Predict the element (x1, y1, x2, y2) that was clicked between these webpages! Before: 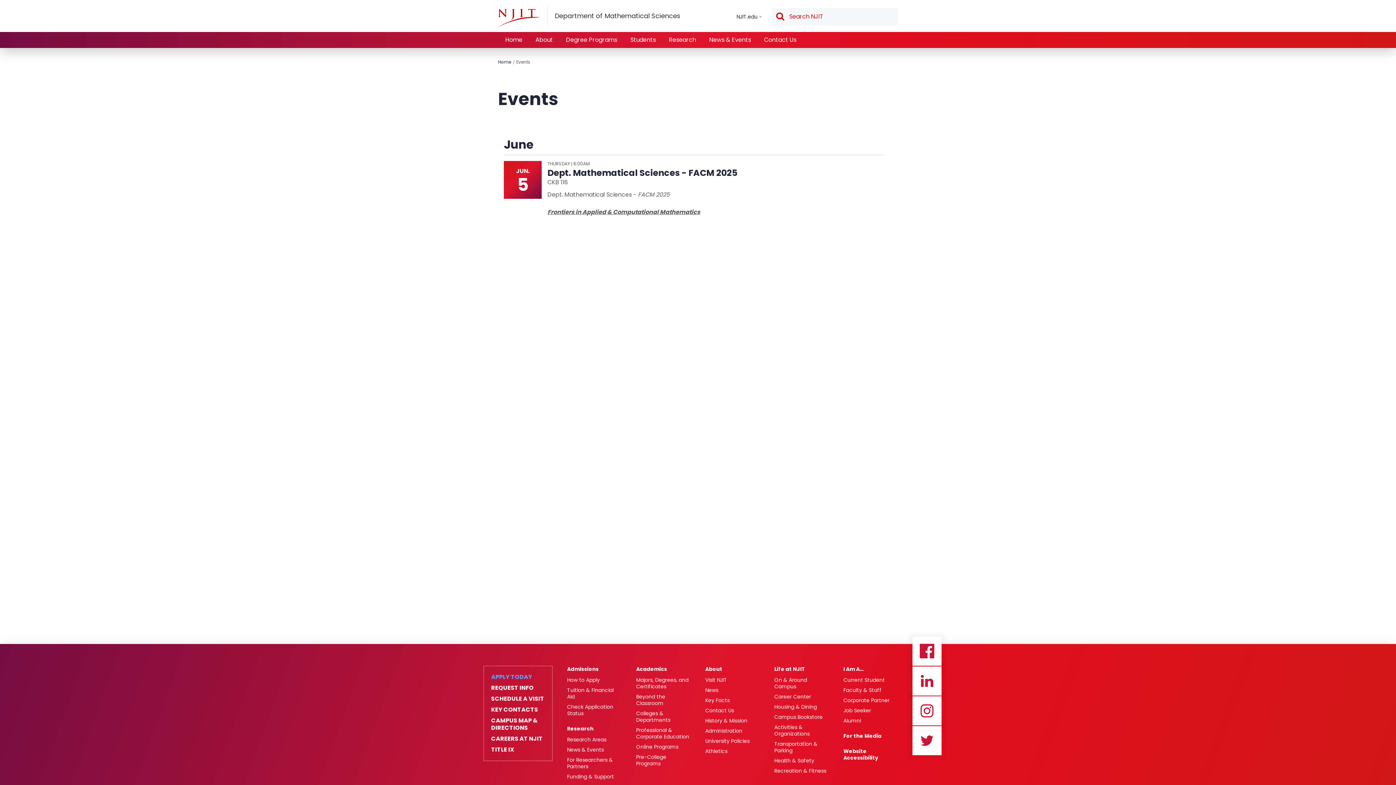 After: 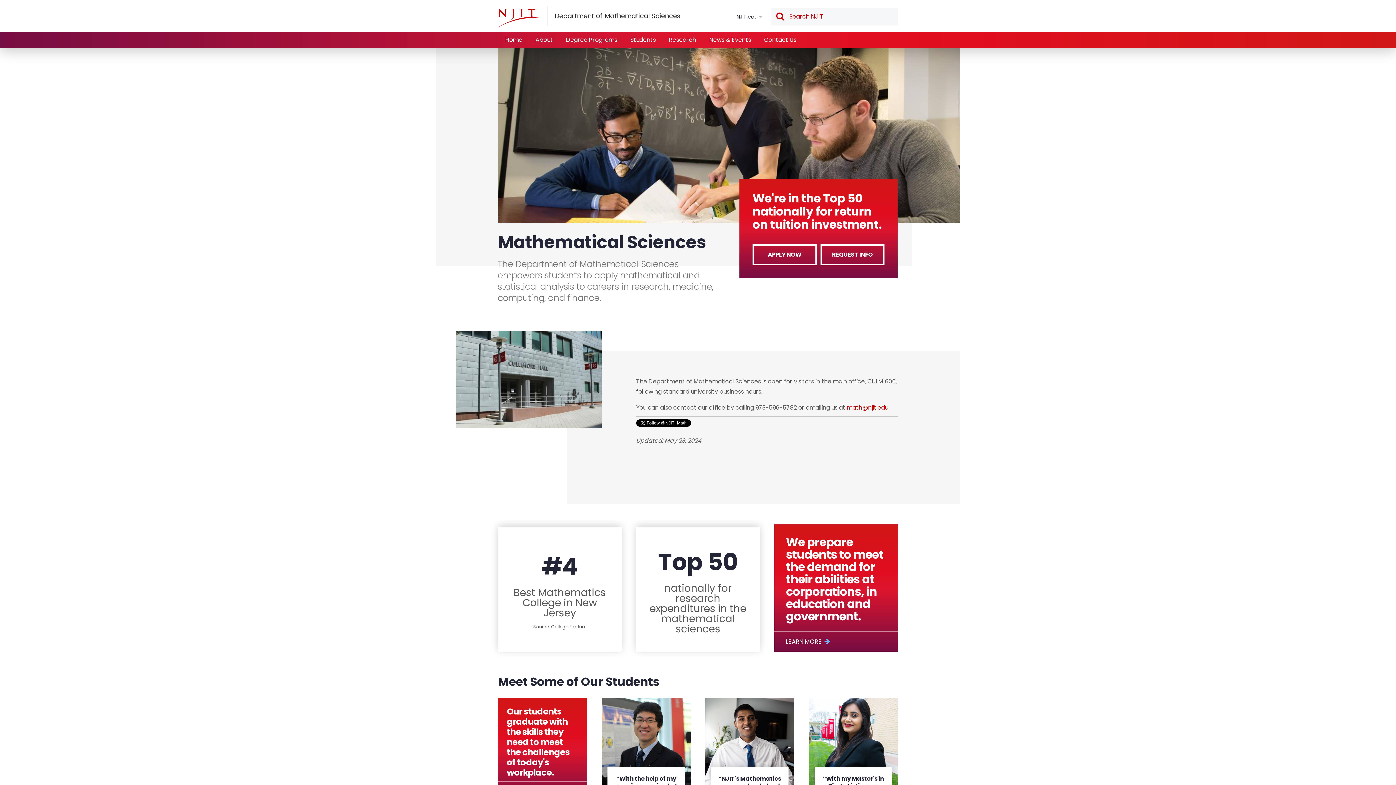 Action: bbox: (501, 32, 526, 48) label: Home